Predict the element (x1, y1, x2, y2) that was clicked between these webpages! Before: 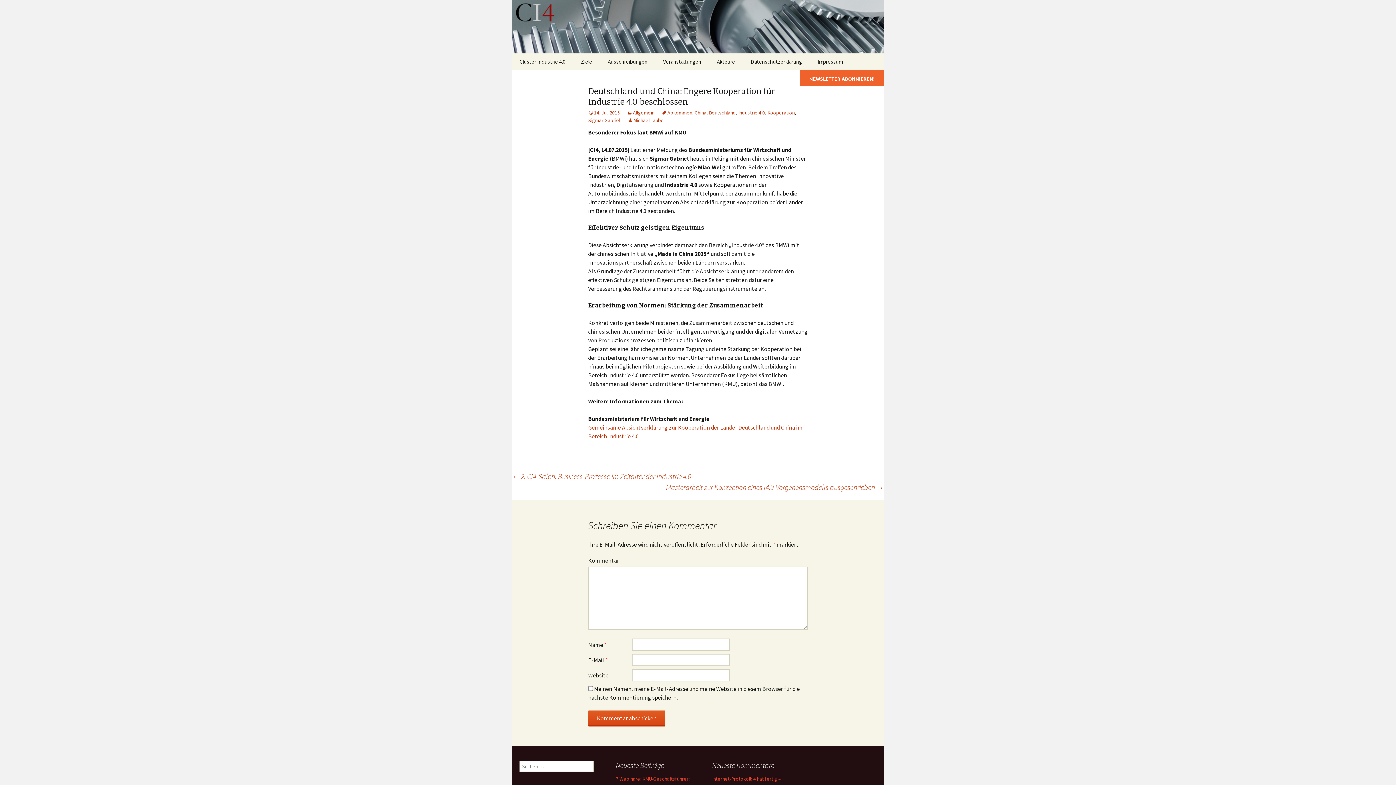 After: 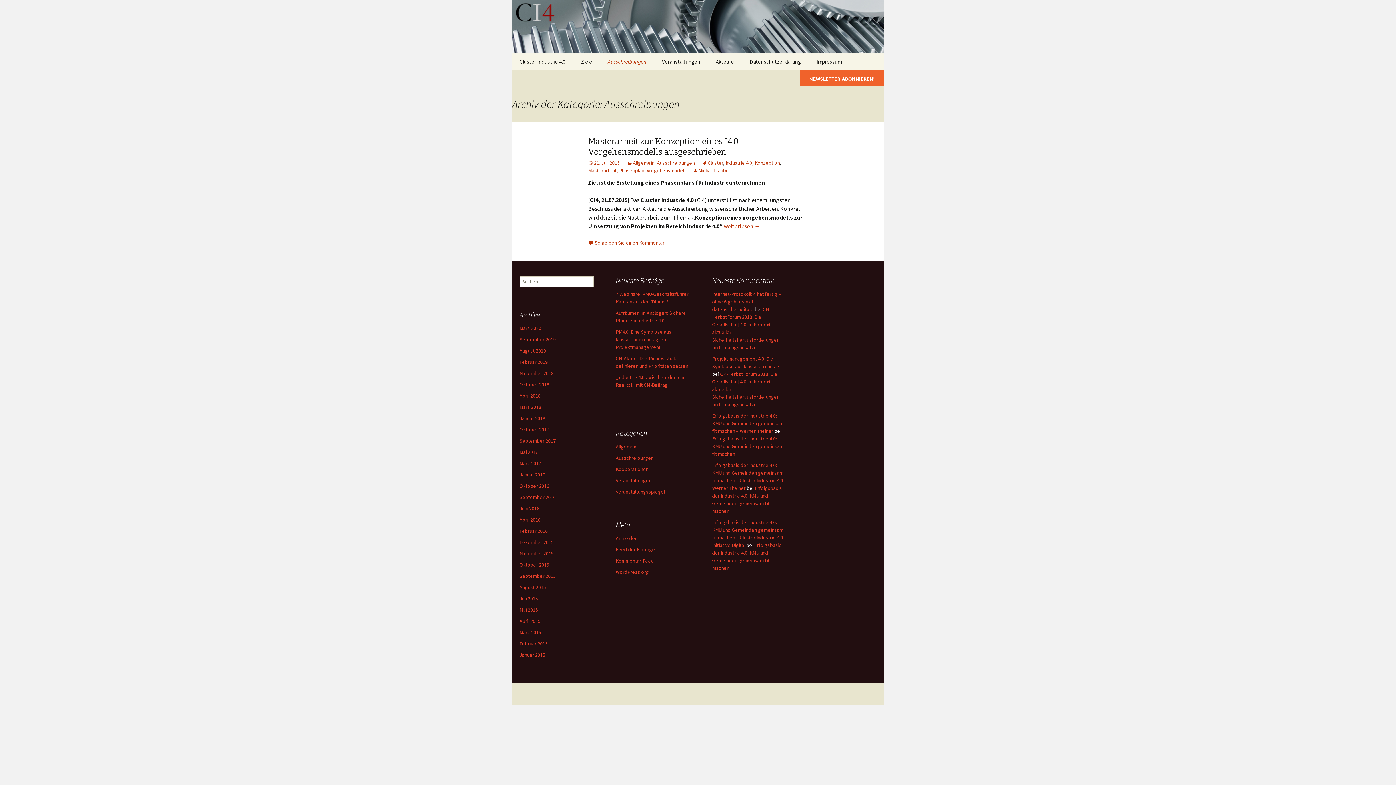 Action: label: Ausschreibungen bbox: (600, 53, 654, 69)